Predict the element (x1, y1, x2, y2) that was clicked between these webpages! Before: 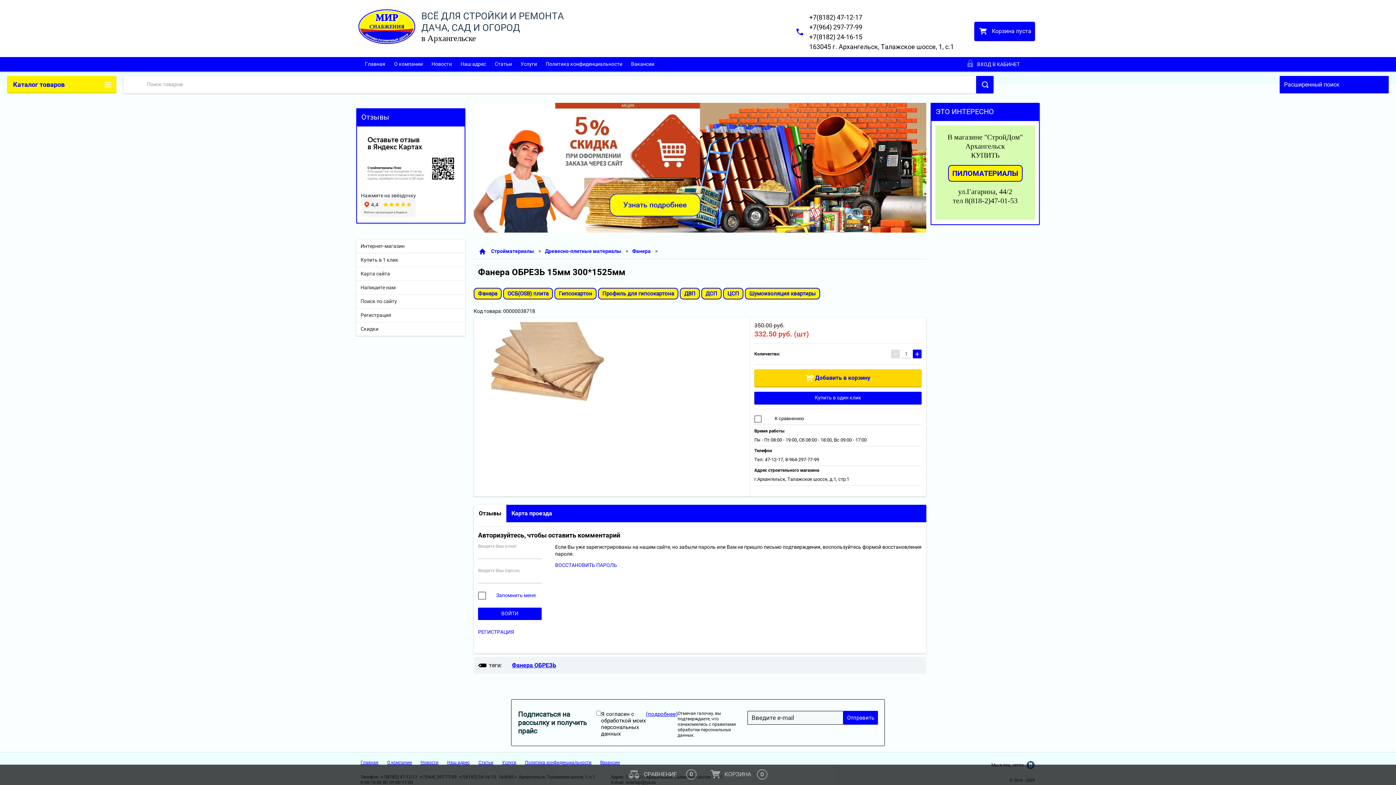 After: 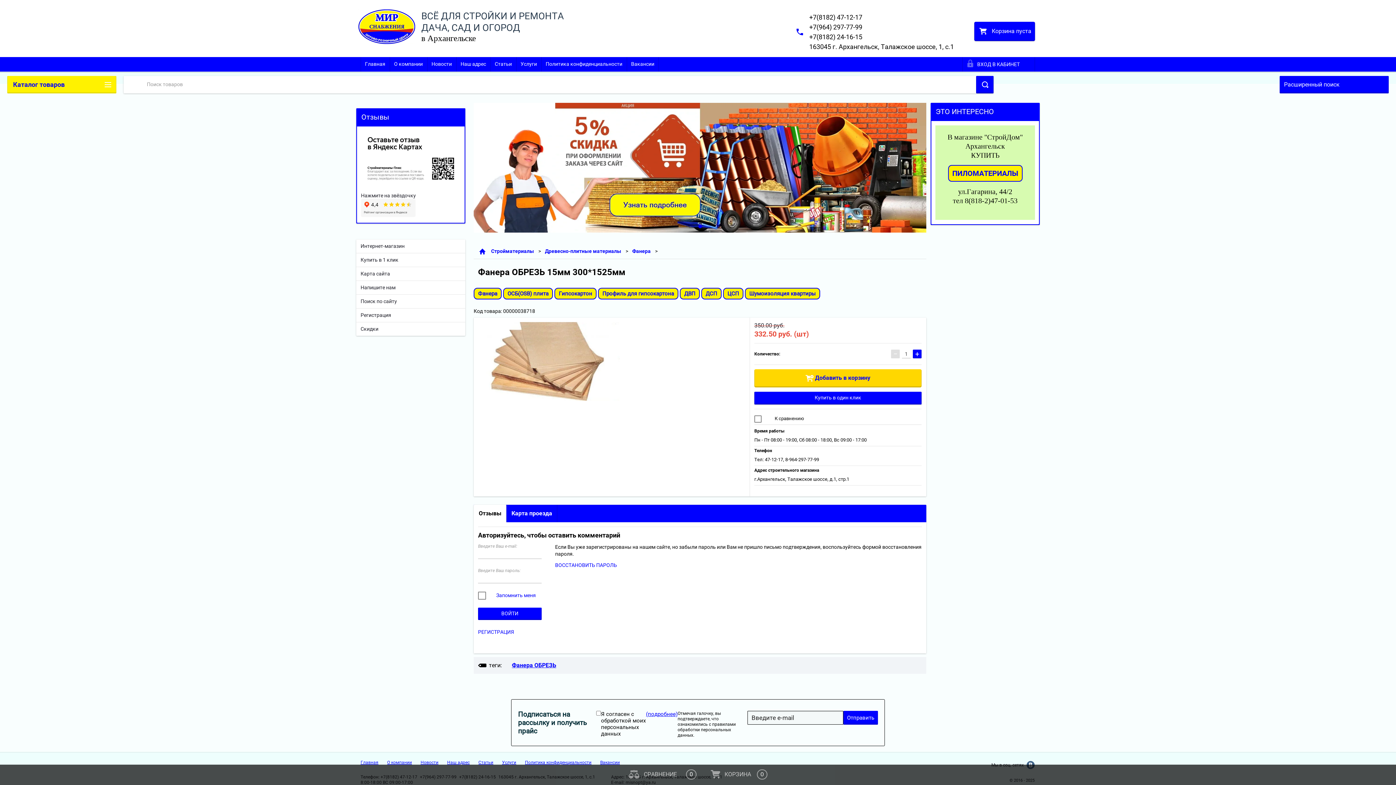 Action: bbox: (809, 42, 954, 50) label: 163045 г. Архангельск, Талажское шоссе, 1, с.1